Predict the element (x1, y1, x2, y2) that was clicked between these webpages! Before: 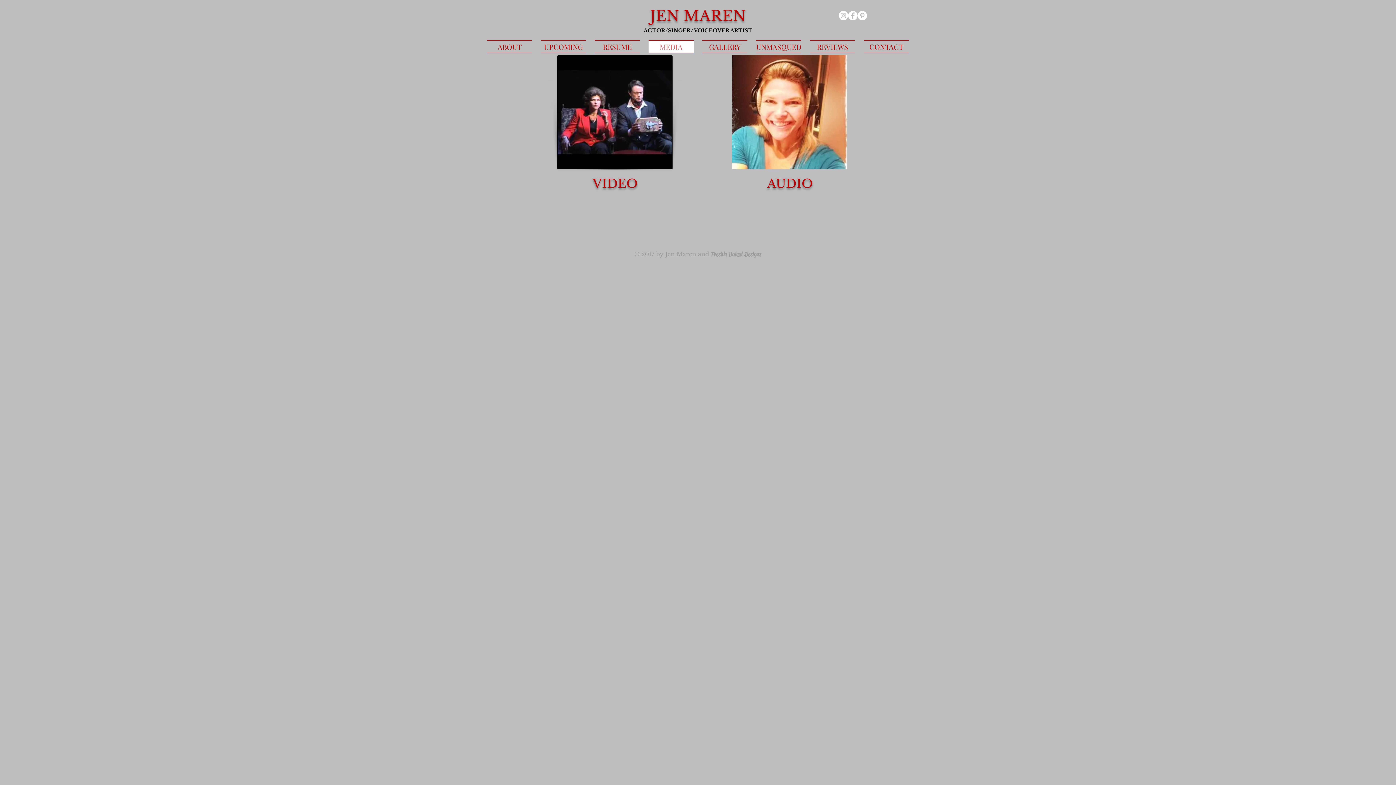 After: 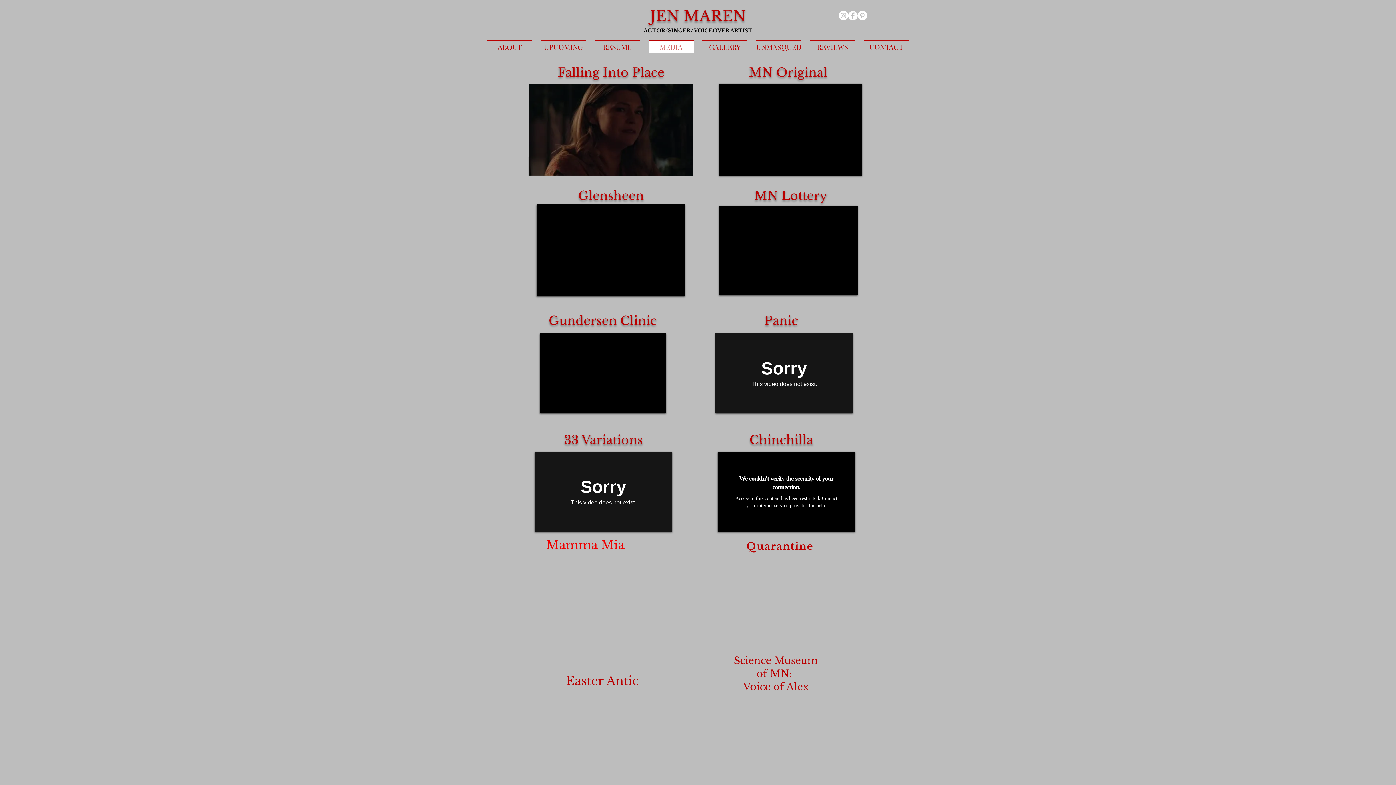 Action: label: VIDEO bbox: (592, 175, 637, 191)